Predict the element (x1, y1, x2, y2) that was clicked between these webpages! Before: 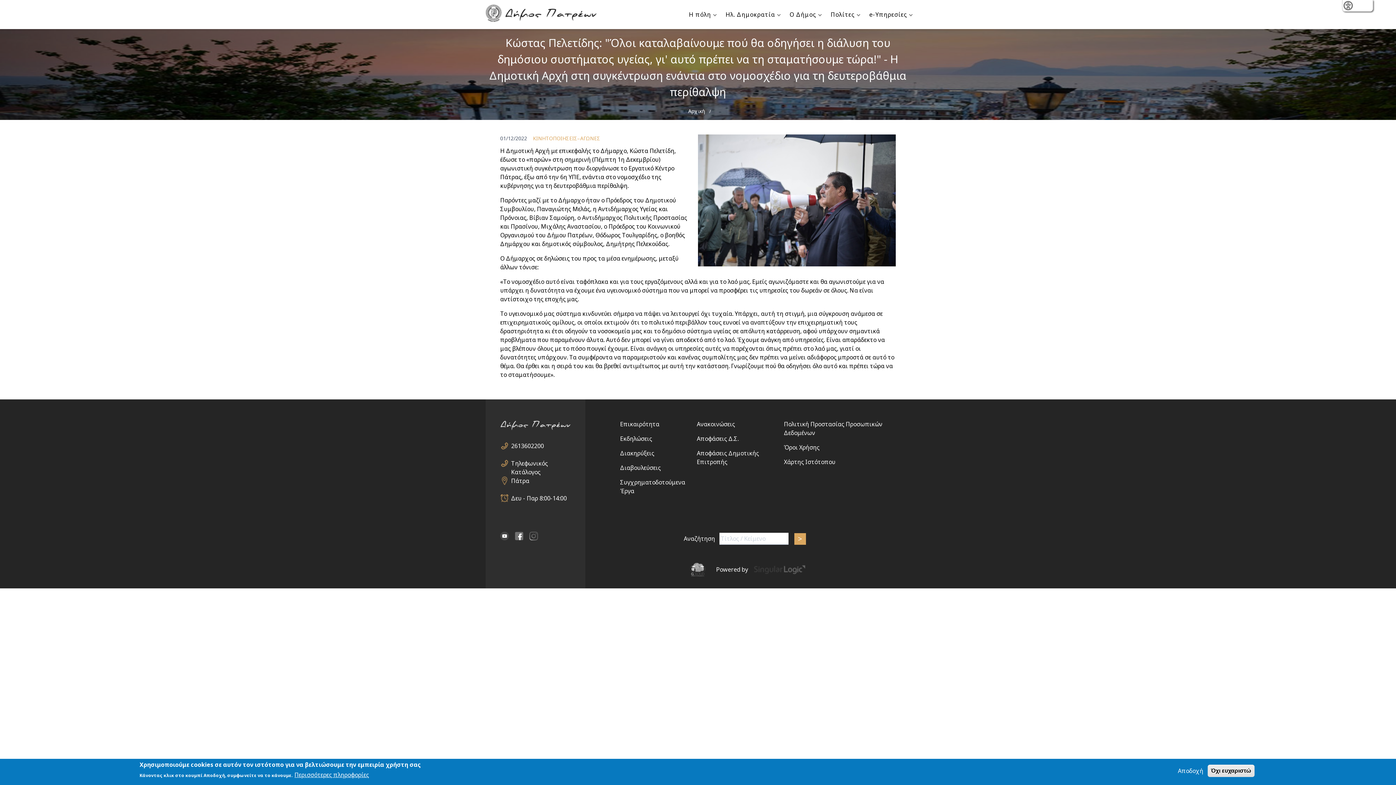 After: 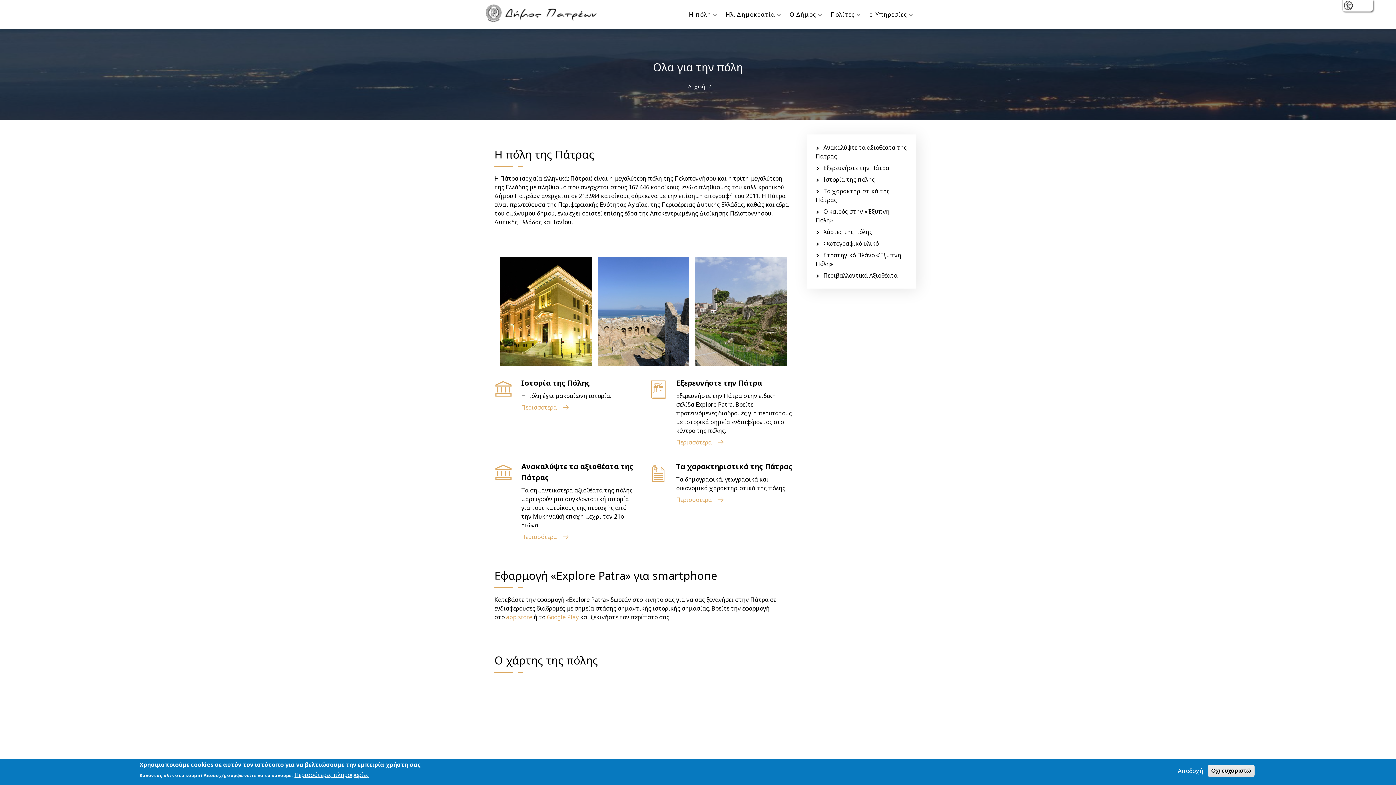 Action: bbox: (683, 4, 720, 24) label: Η πόλη